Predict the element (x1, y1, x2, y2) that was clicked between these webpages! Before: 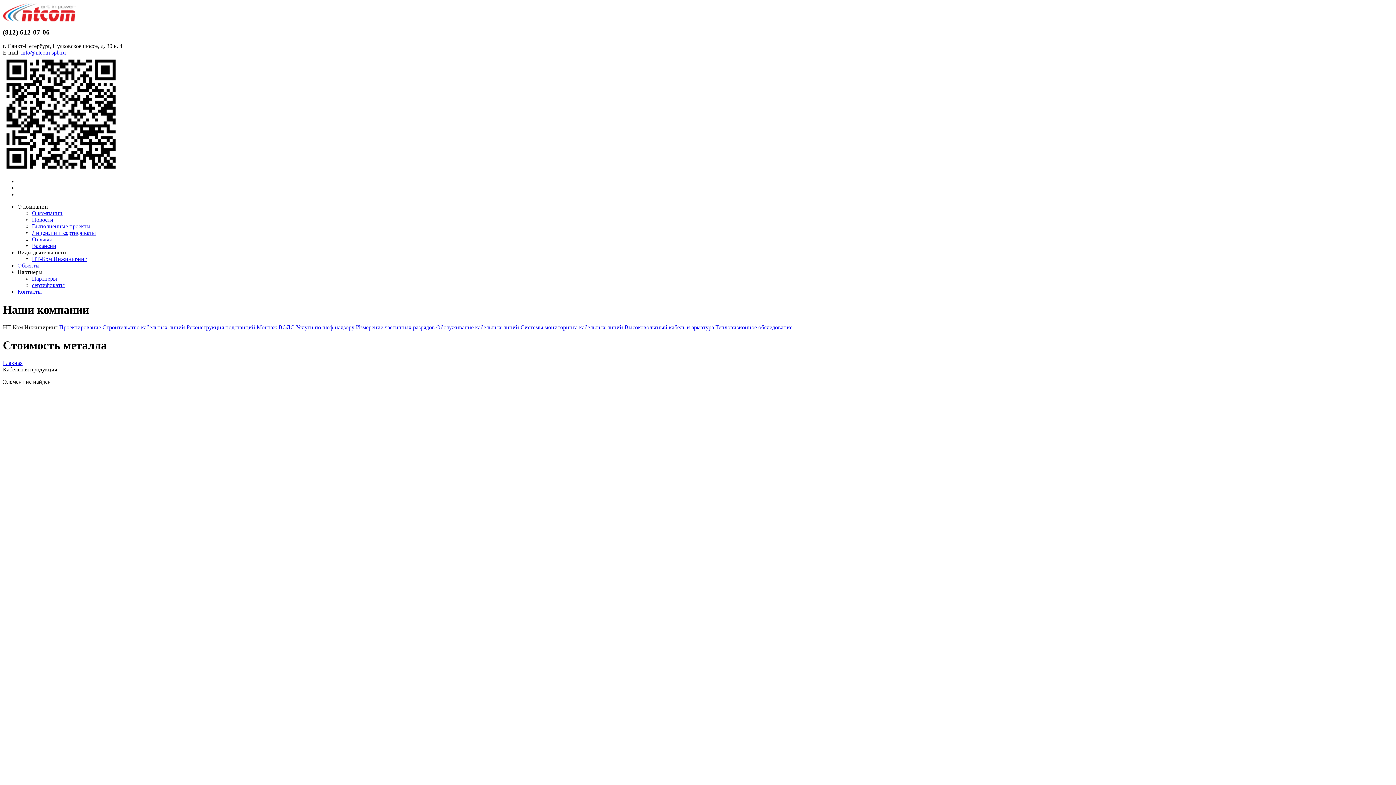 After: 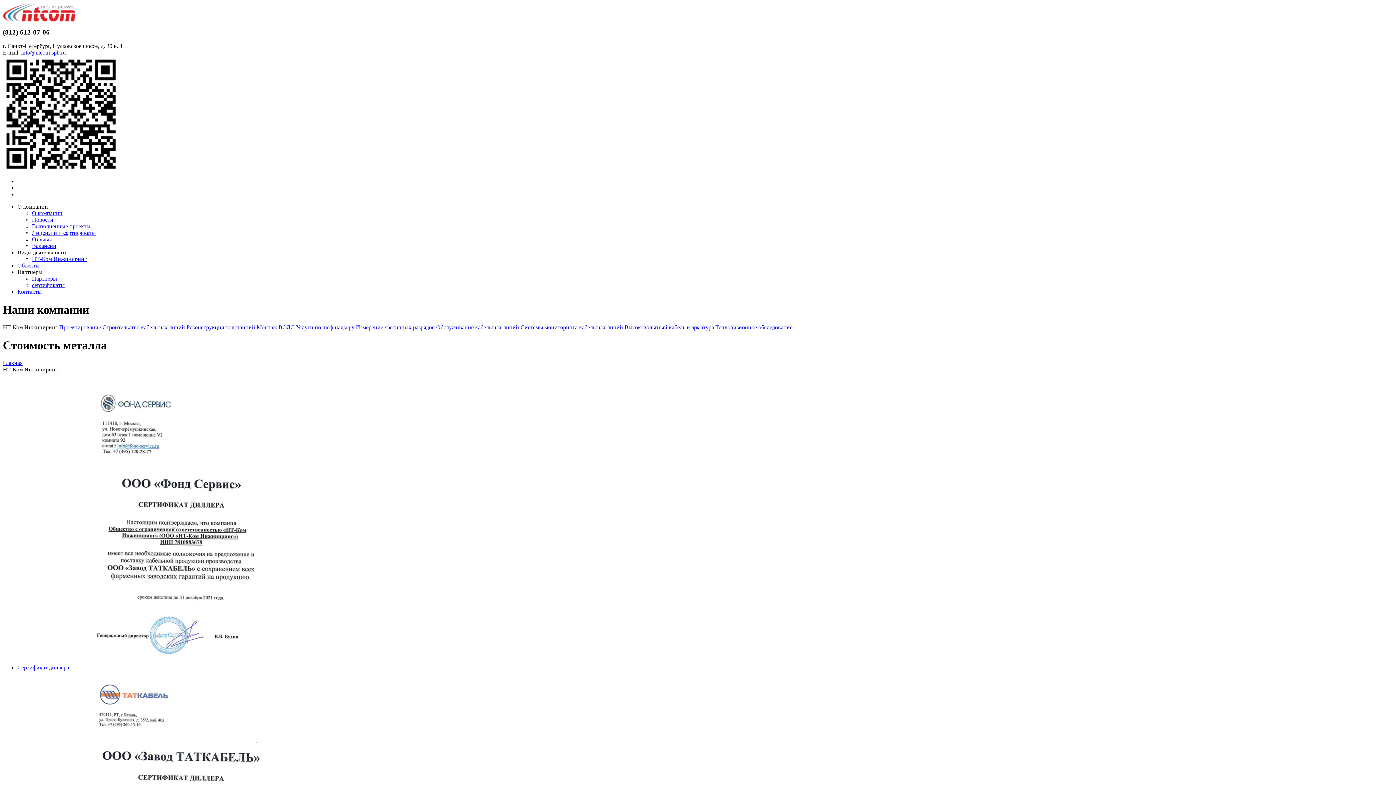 Action: bbox: (32, 229, 96, 236) label: Лицензии и сертификаты